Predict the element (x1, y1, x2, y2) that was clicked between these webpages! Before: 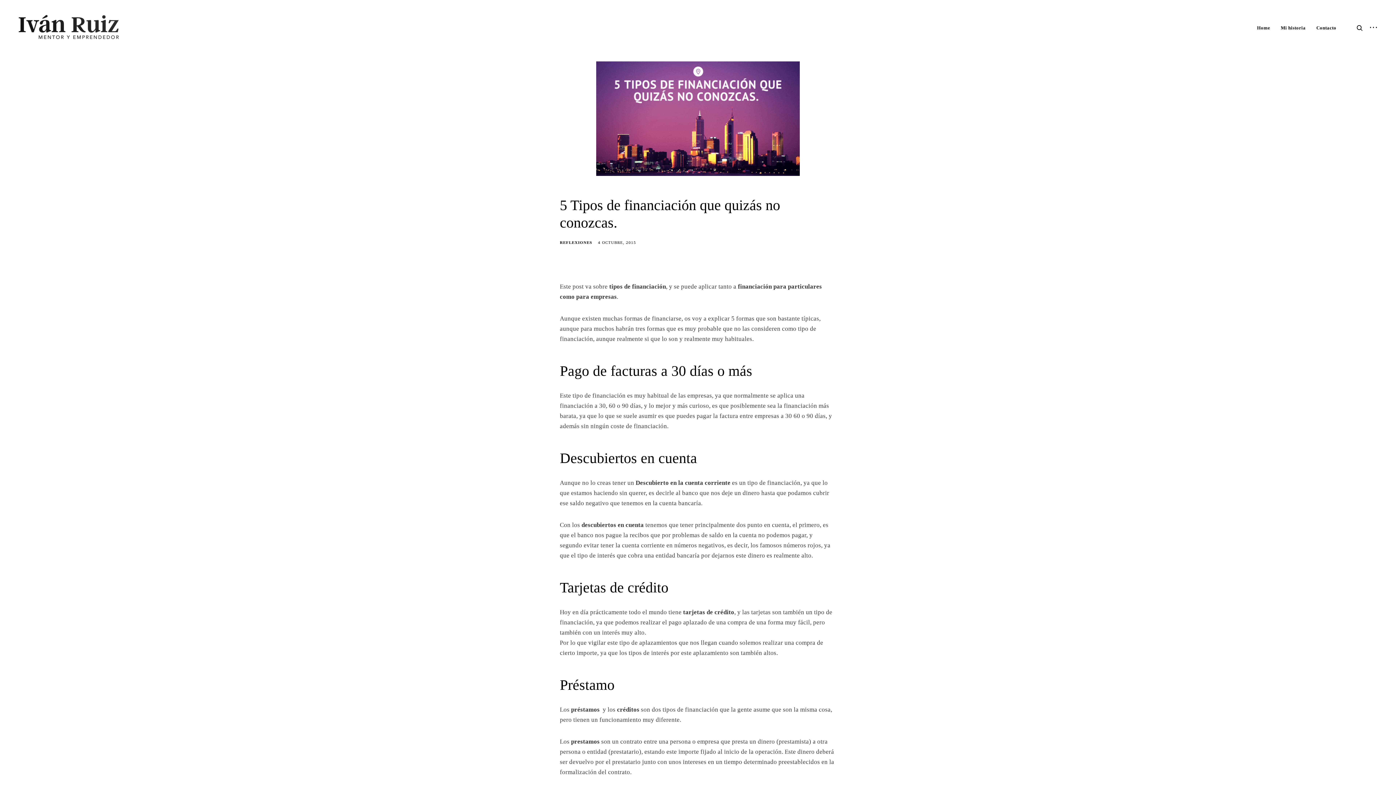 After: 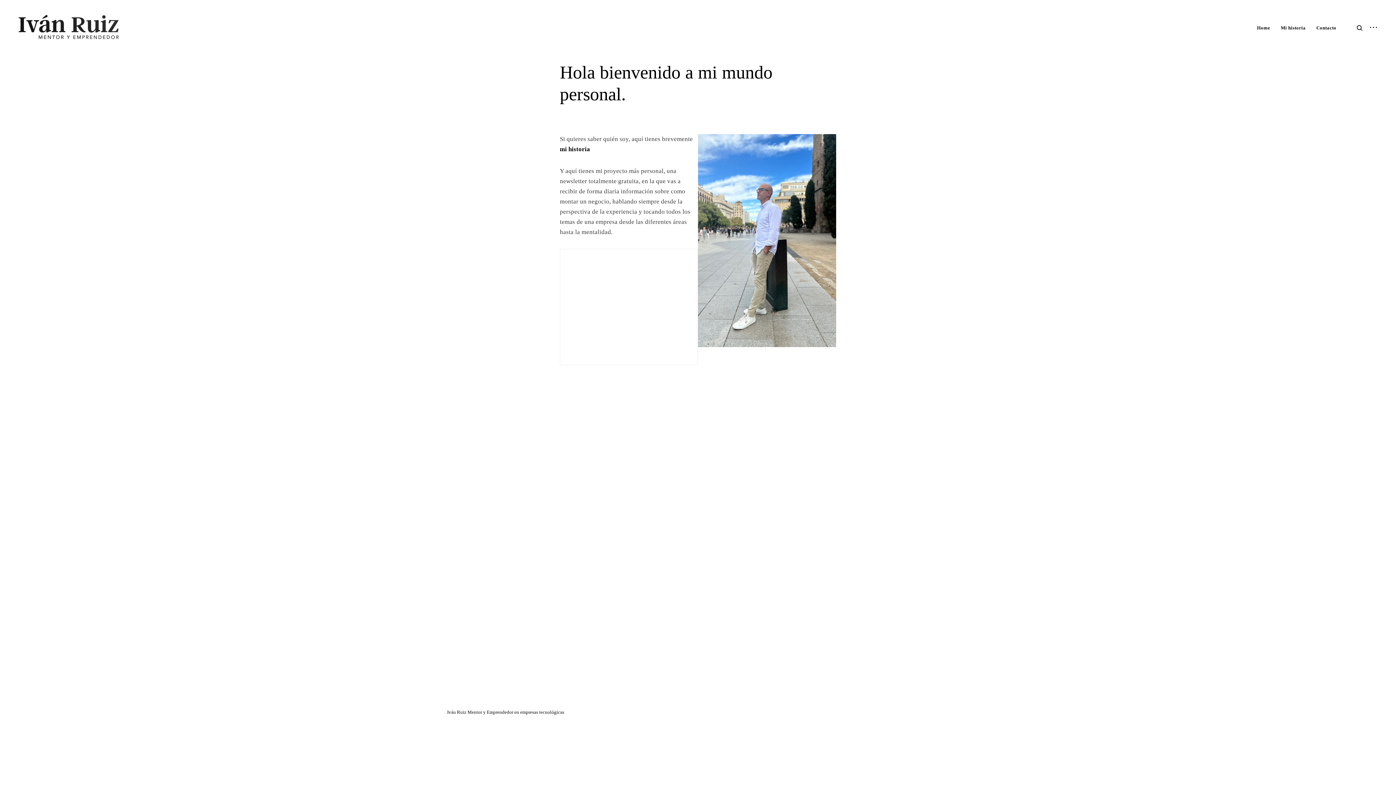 Action: bbox: (1257, 25, 1270, 30) label: Home